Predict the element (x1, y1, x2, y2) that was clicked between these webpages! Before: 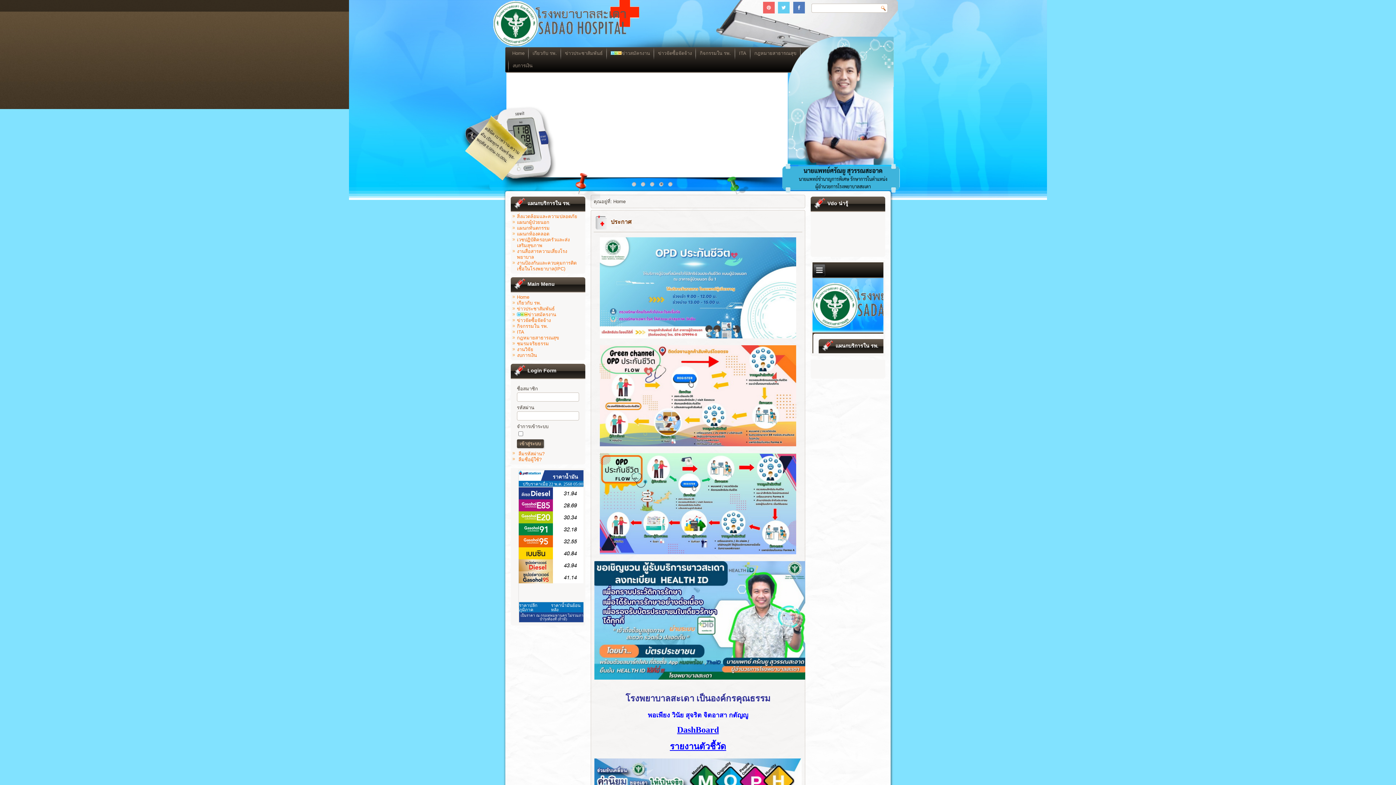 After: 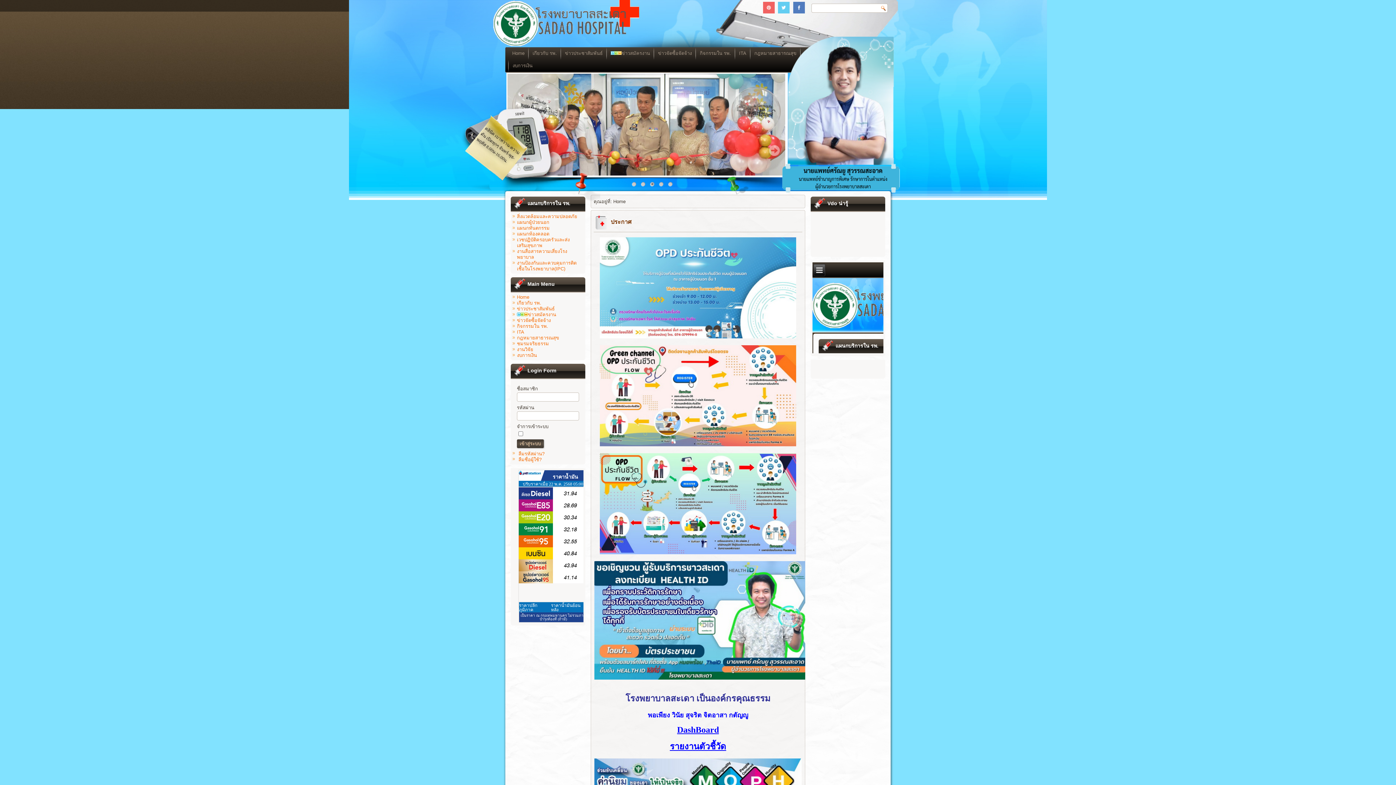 Action: bbox: (650, 182, 658, 190) label: 3